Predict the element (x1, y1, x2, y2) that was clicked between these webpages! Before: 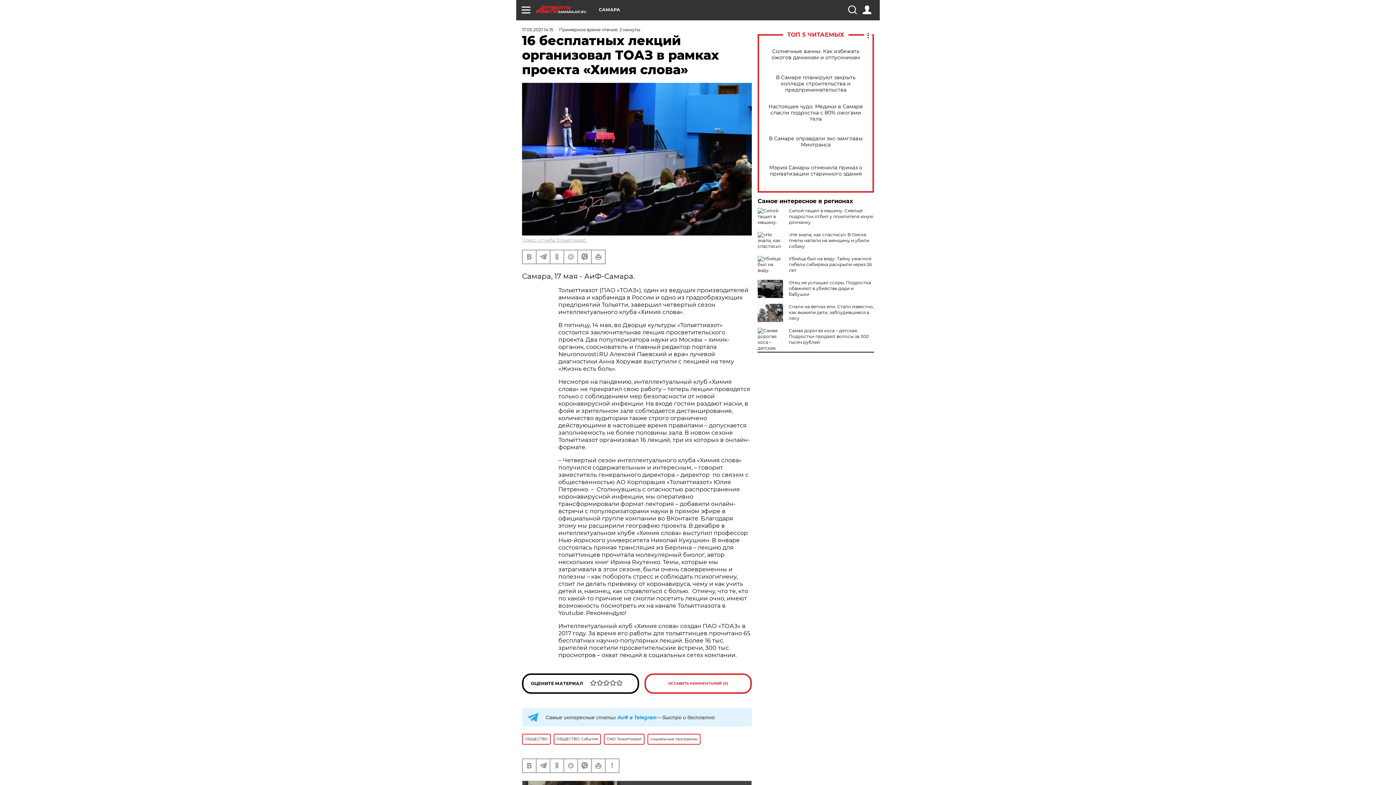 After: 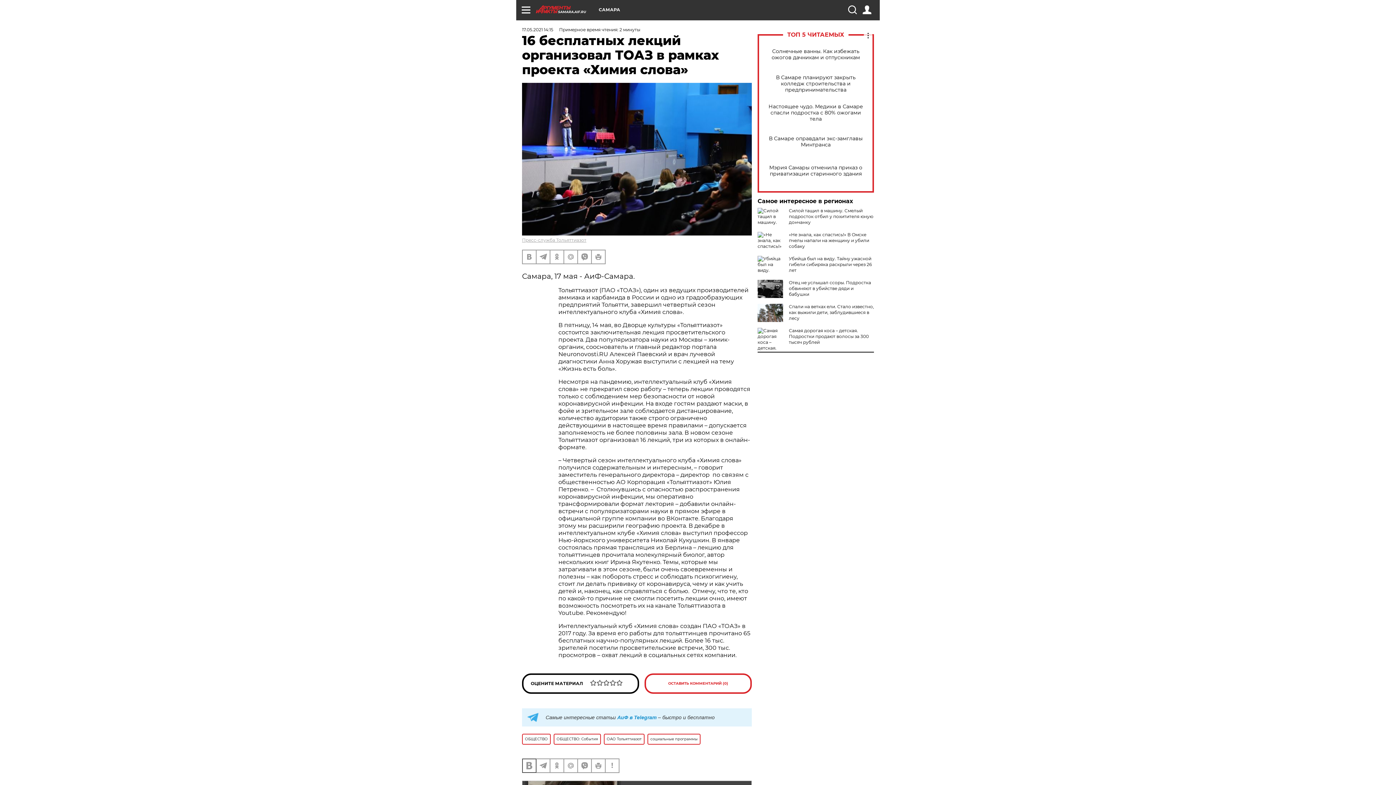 Action: bbox: (522, 759, 536, 772)